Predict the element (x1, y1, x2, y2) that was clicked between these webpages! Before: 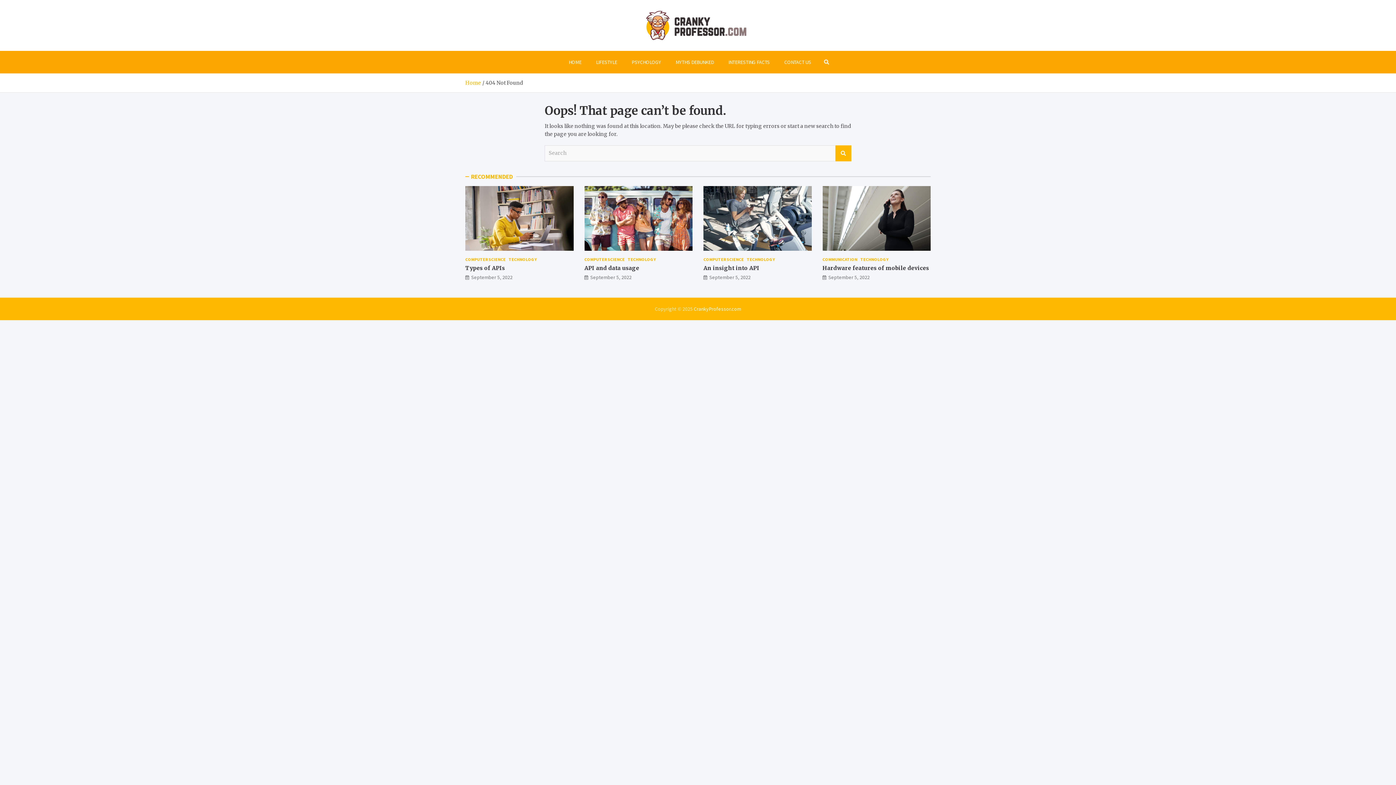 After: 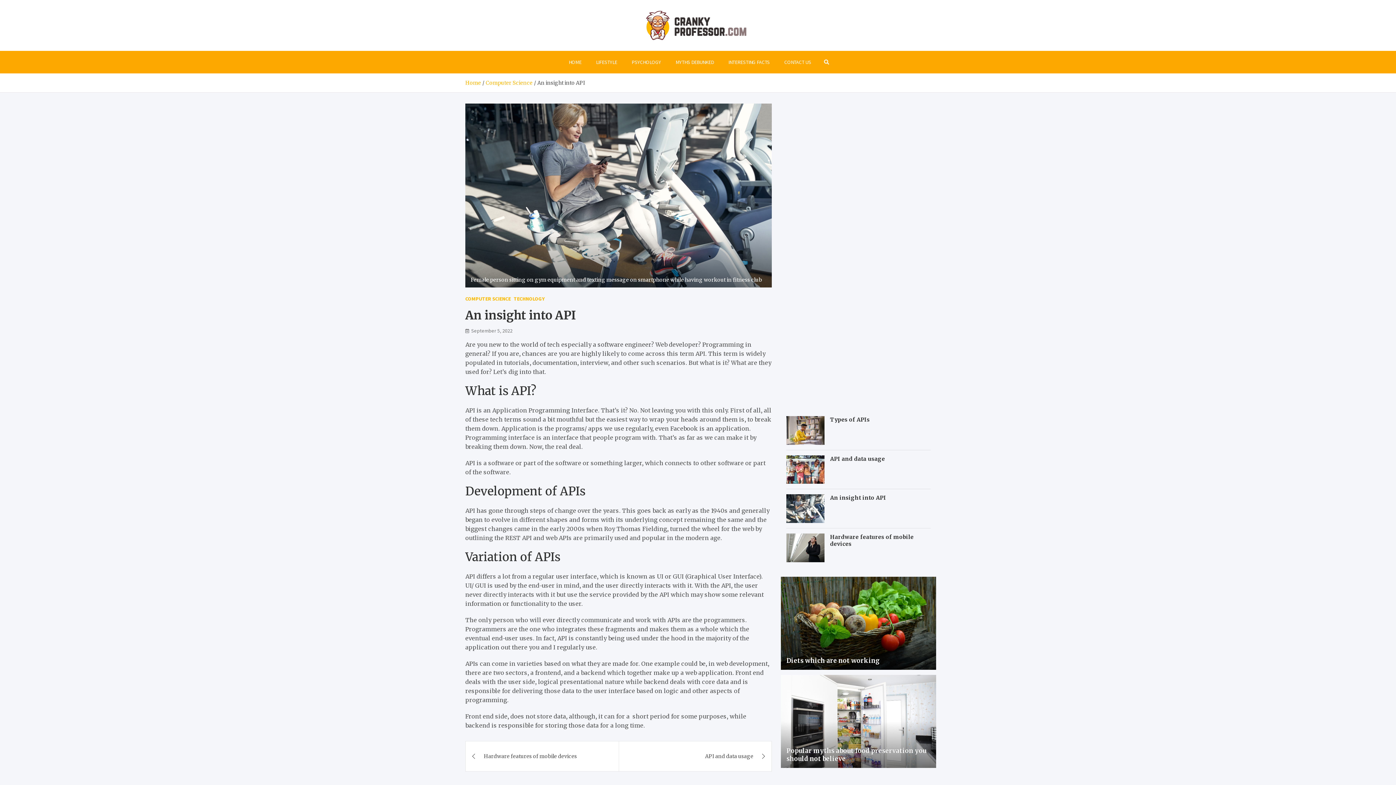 Action: label: An insight into API bbox: (703, 264, 759, 271)